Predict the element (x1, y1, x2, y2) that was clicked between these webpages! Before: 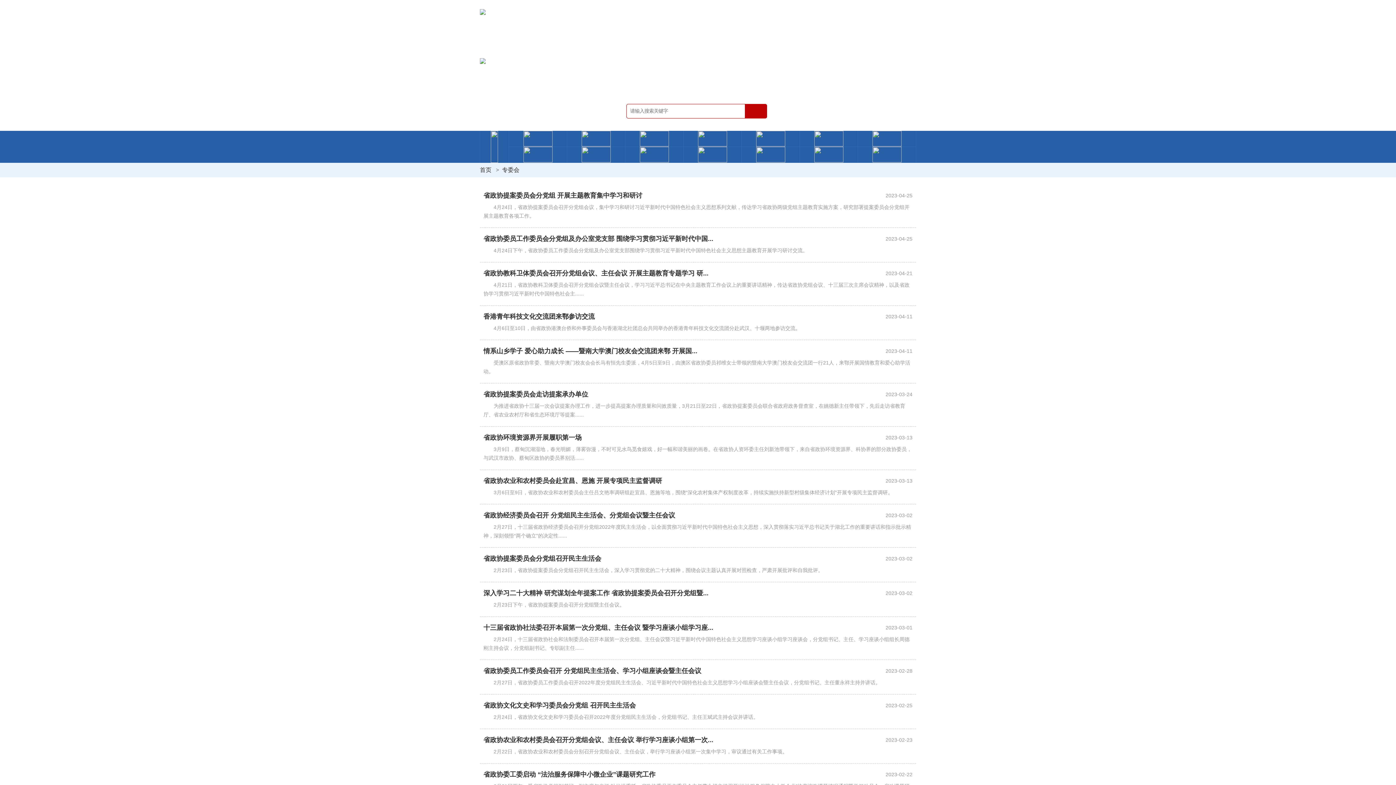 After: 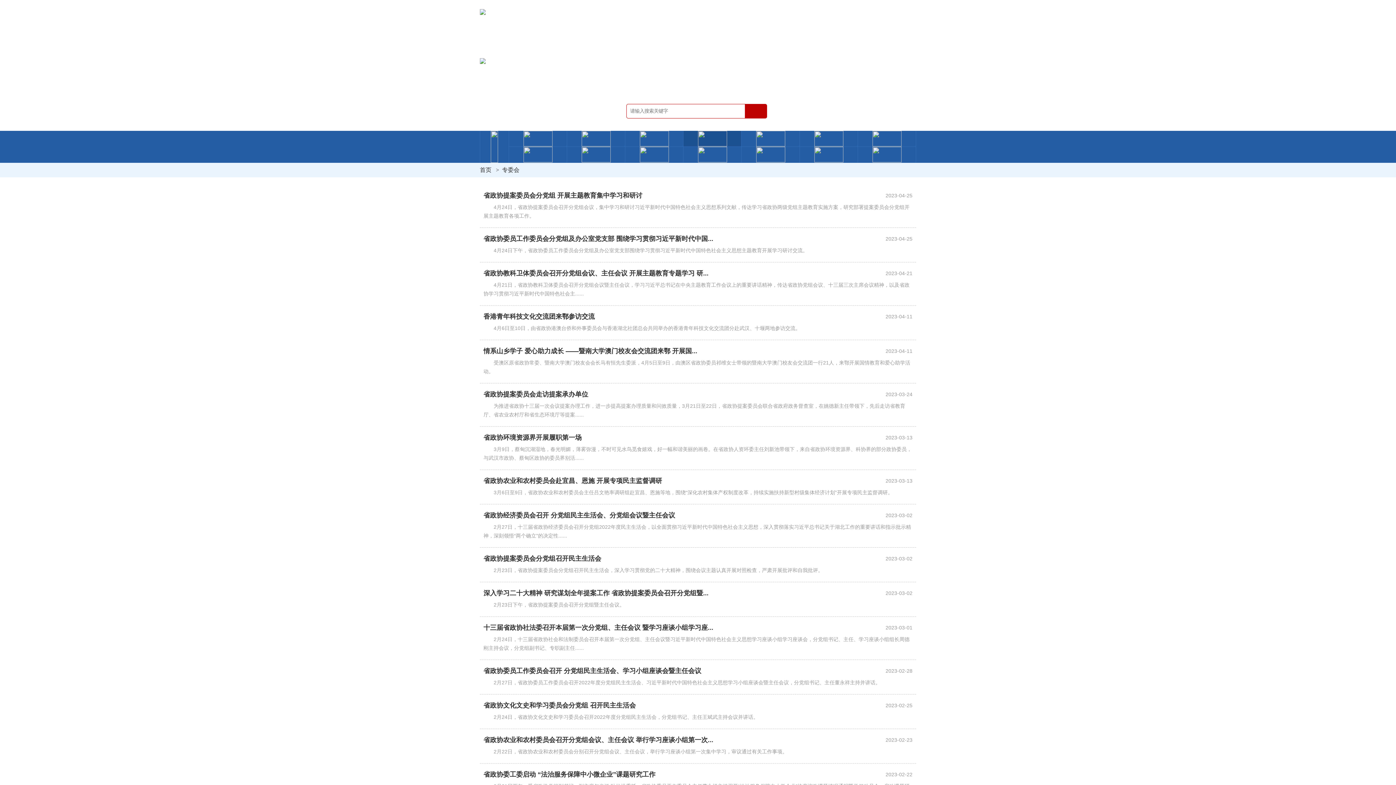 Action: bbox: (694, 130, 730, 146)